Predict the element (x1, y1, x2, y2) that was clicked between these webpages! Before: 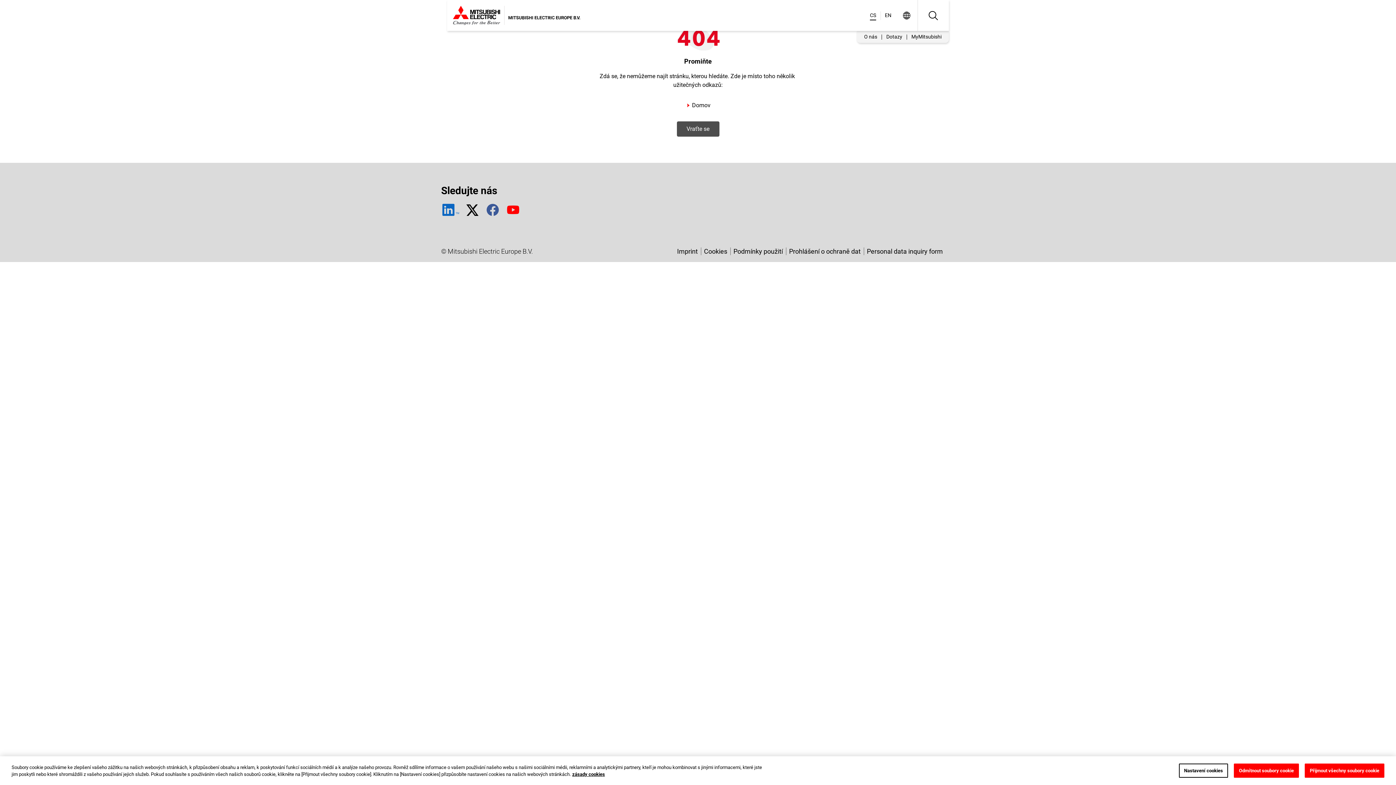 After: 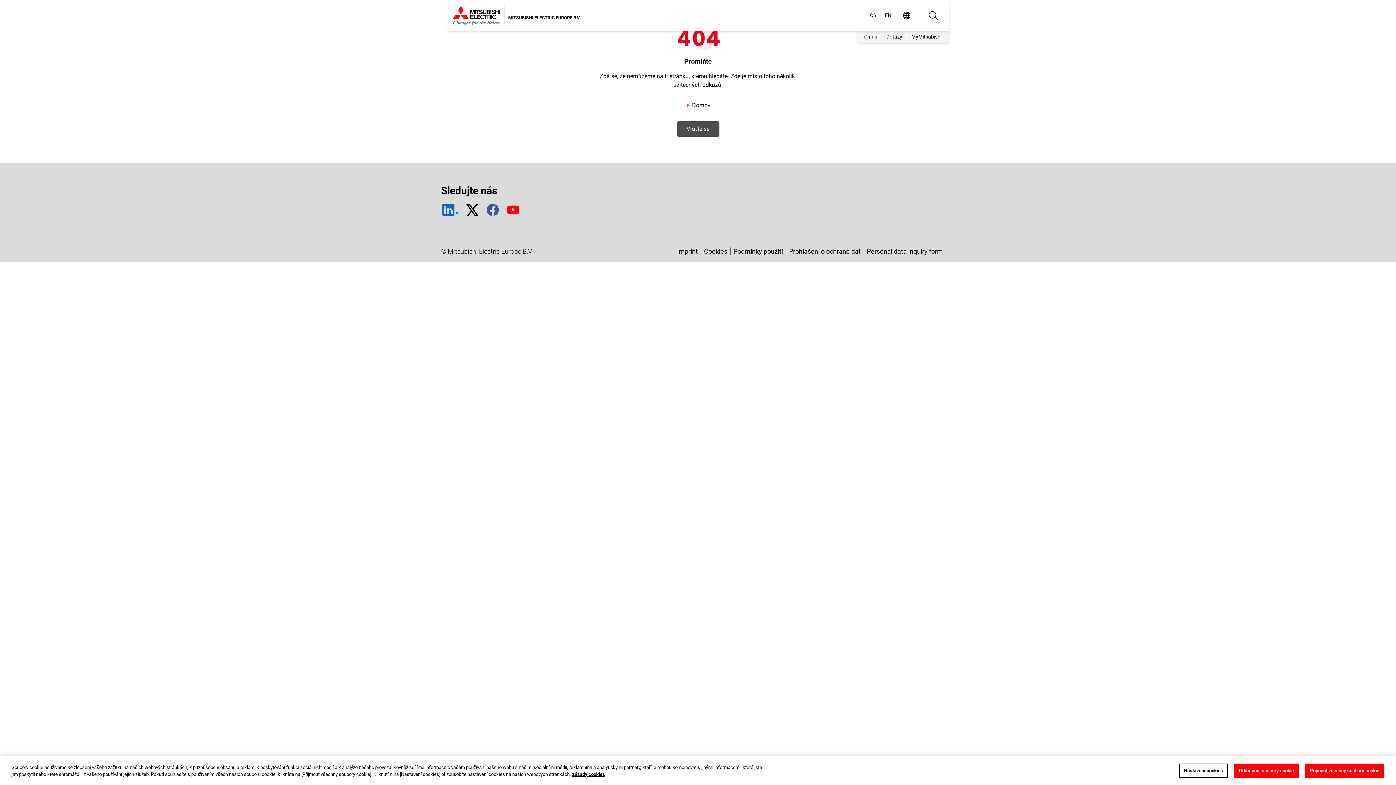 Action: bbox: (465, 202, 479, 217)